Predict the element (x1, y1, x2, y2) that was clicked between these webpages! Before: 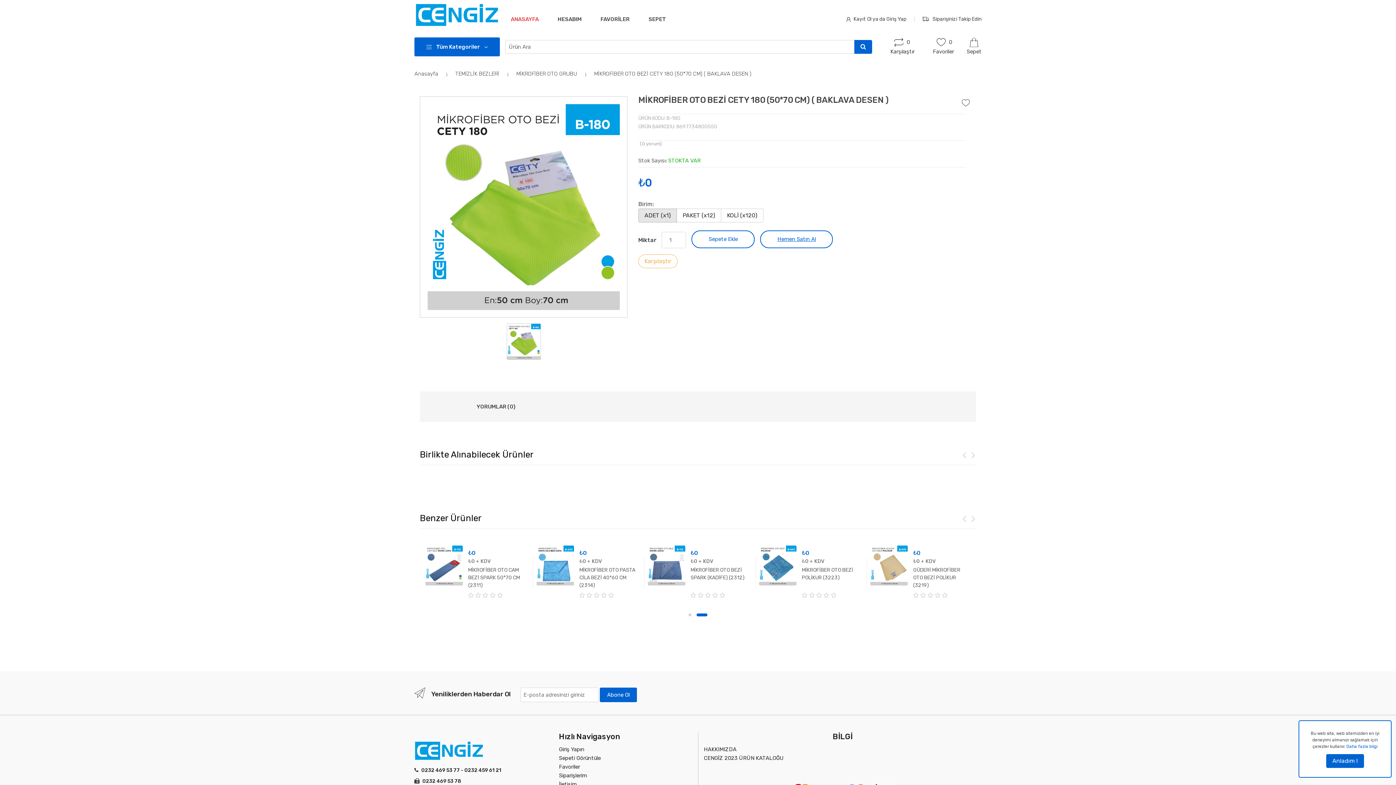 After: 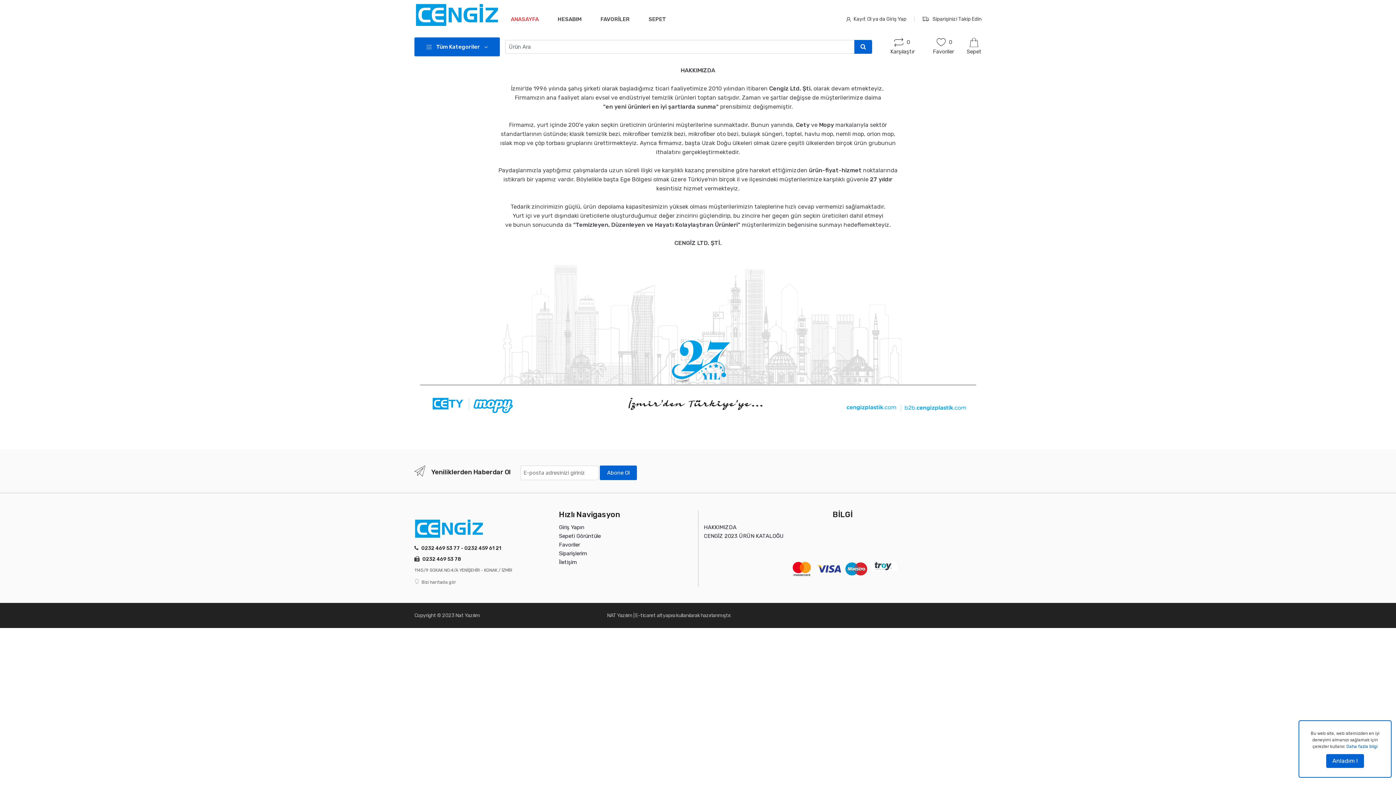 Action: label: HAKKIMIZDA bbox: (704, 378, 736, 384)